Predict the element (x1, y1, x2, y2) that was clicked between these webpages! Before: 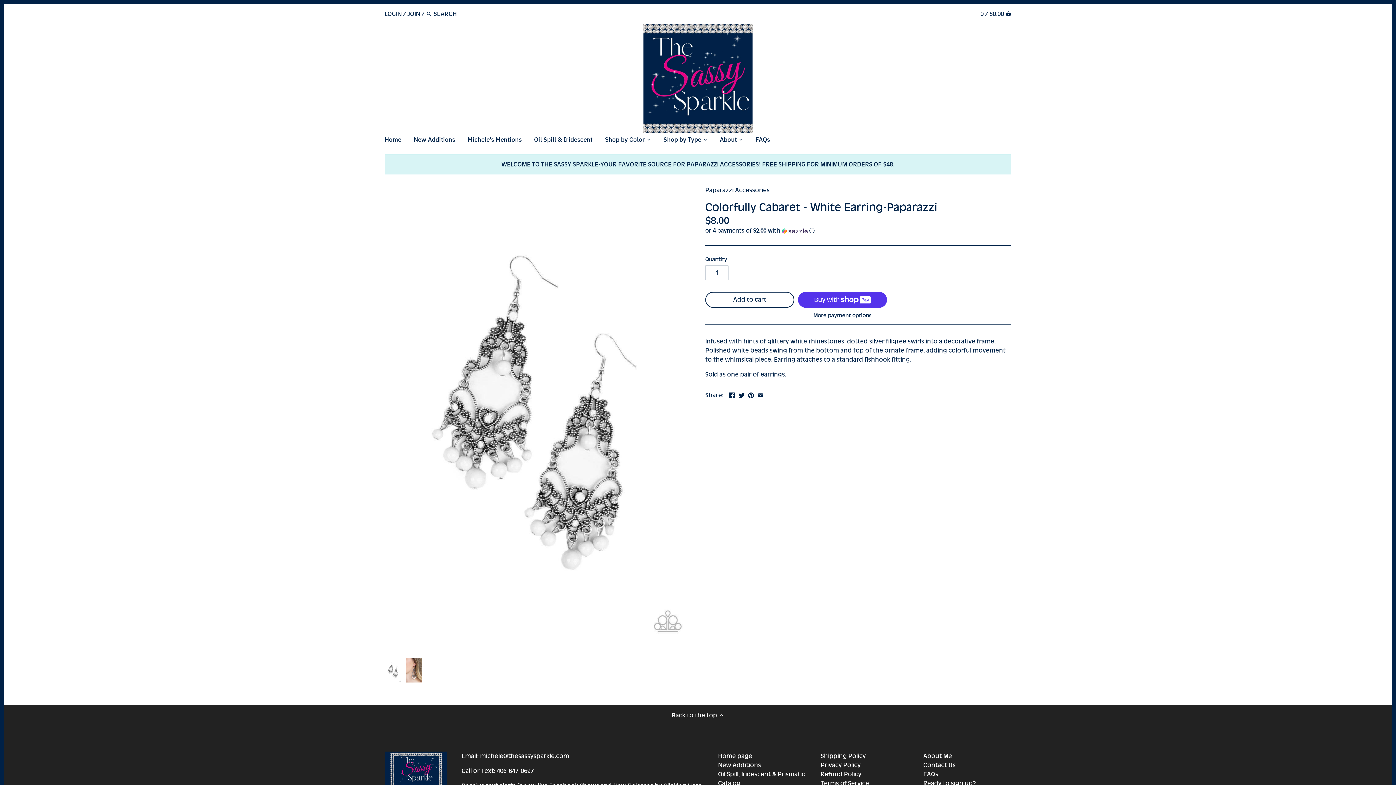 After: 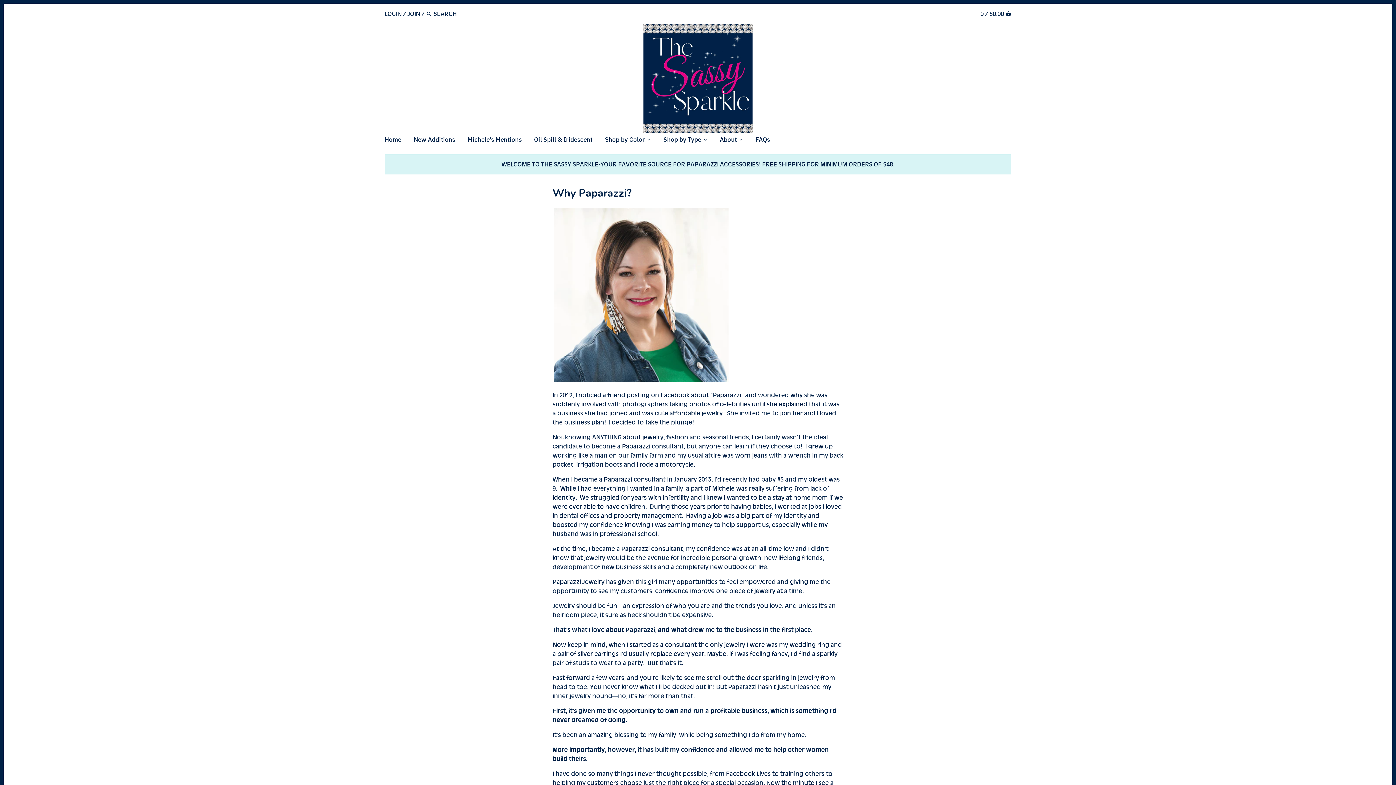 Action: label: About bbox: (713, 133, 743, 148)